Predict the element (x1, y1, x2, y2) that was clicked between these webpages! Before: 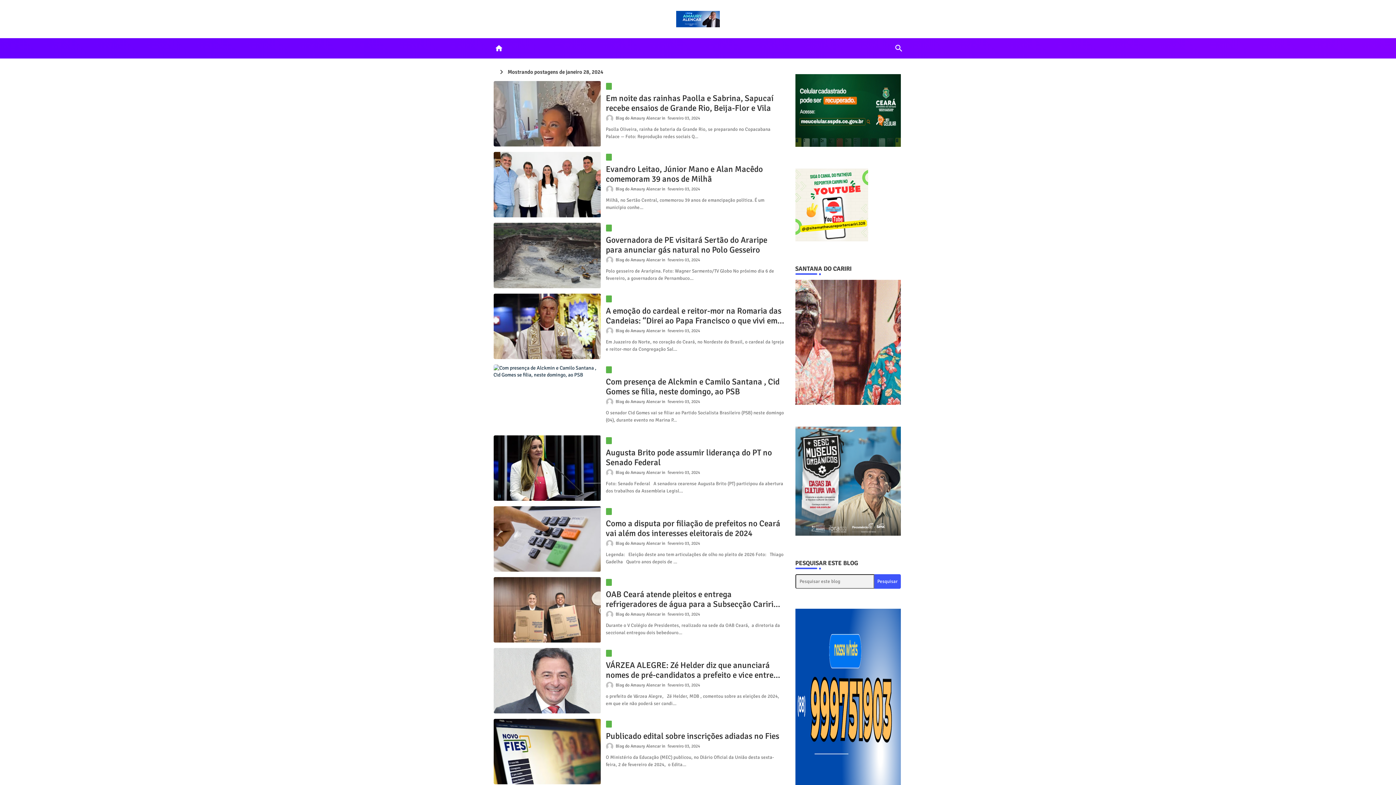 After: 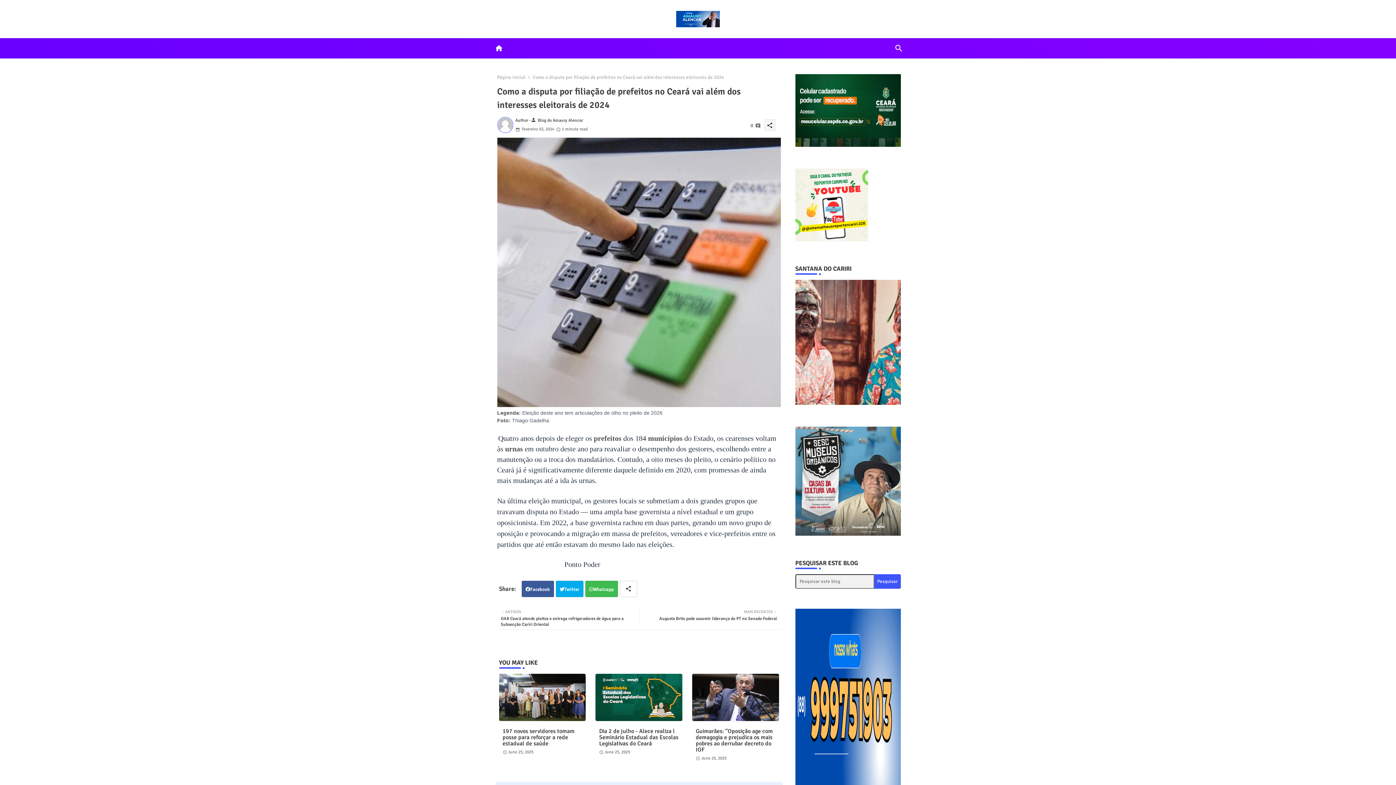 Action: bbox: (606, 518, 784, 538) label: Como a disputa por filiação de prefeitos no Ceará vai além dos interesses eleitorais de 2024